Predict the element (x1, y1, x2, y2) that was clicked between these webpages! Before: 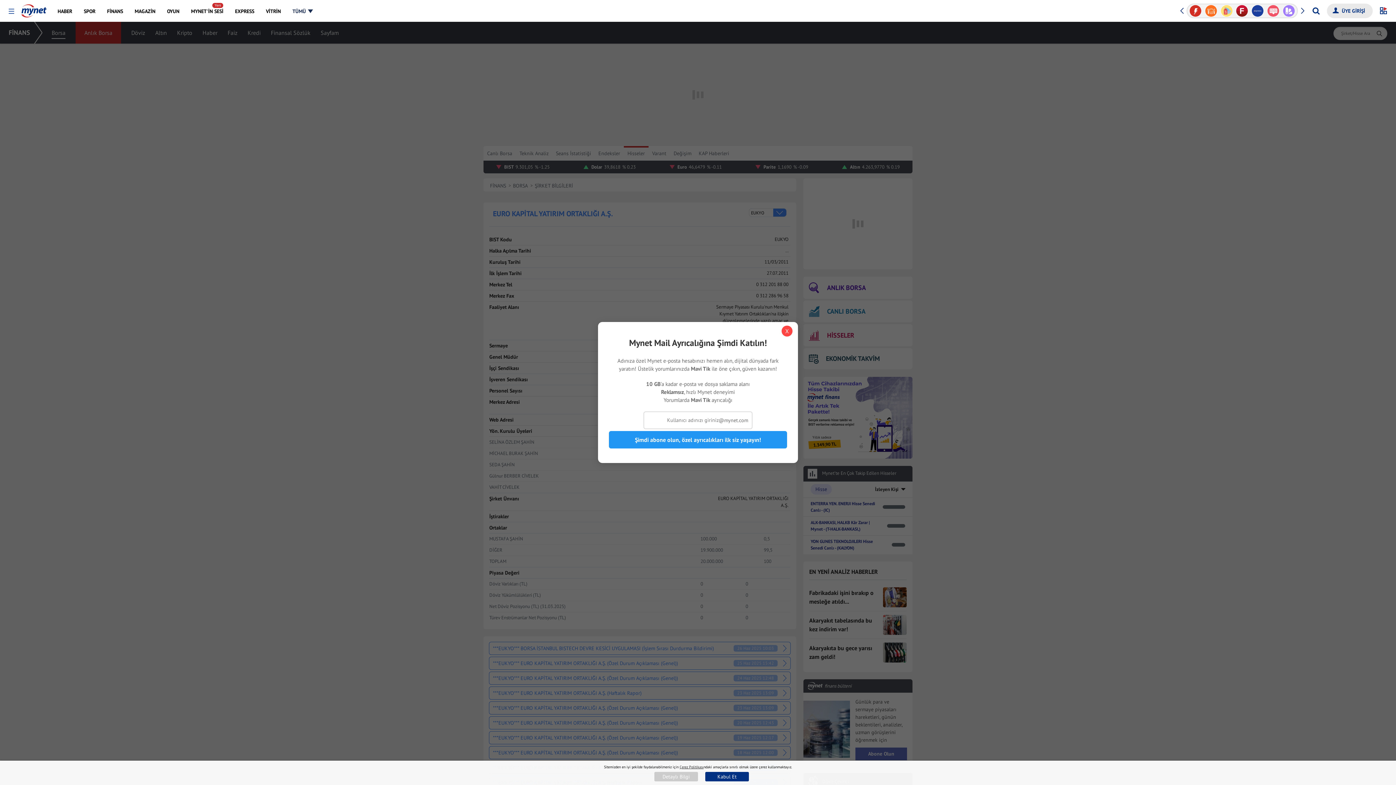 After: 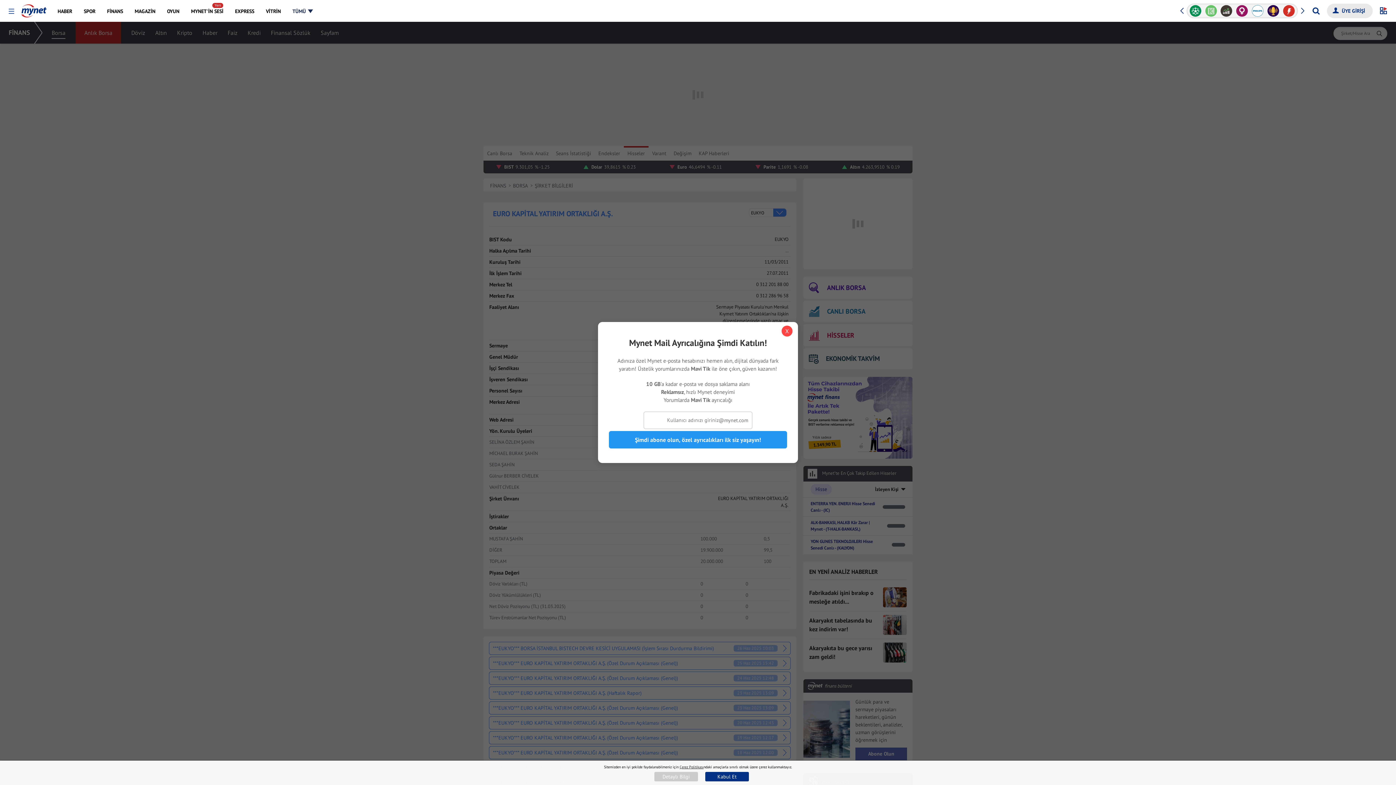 Action: label: Next slide bbox: (1300, 2, 1305, 18)